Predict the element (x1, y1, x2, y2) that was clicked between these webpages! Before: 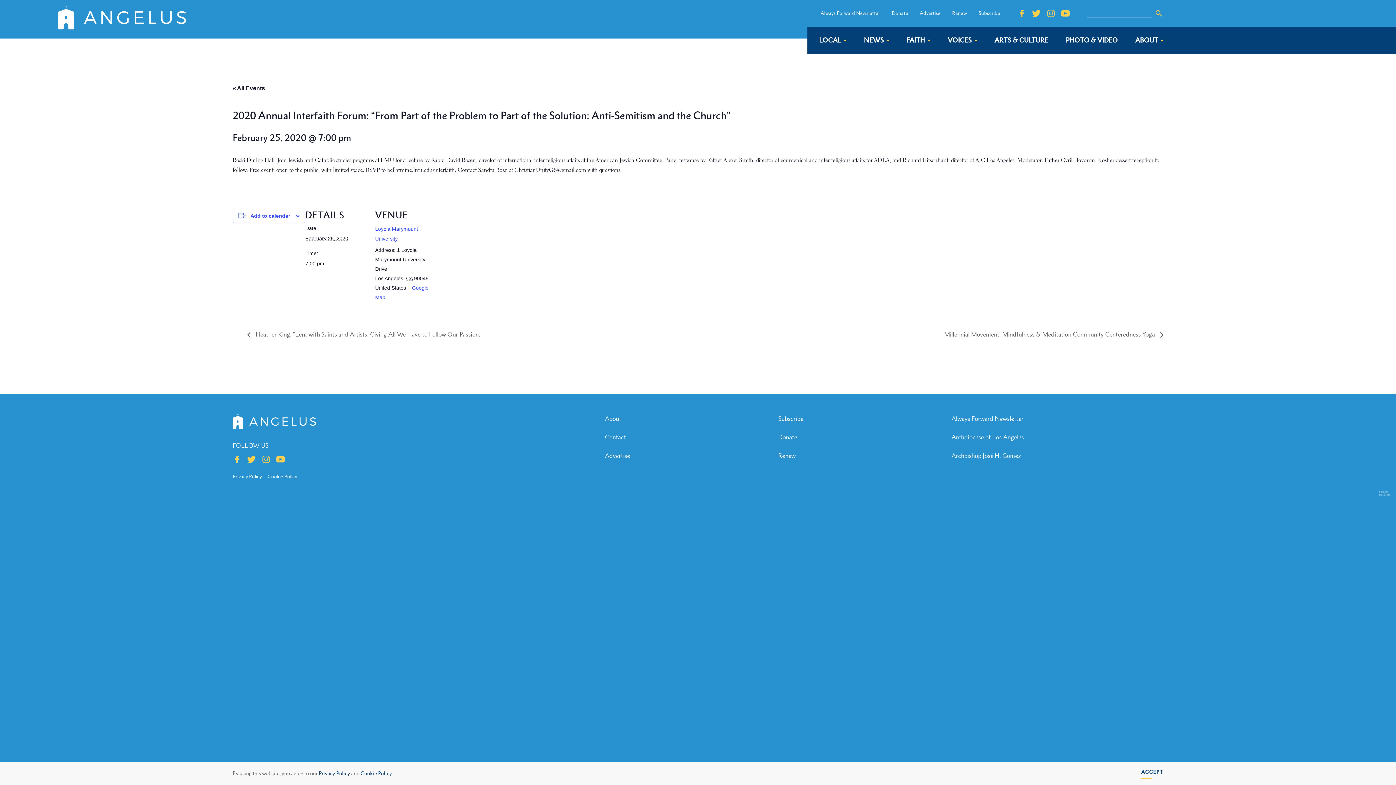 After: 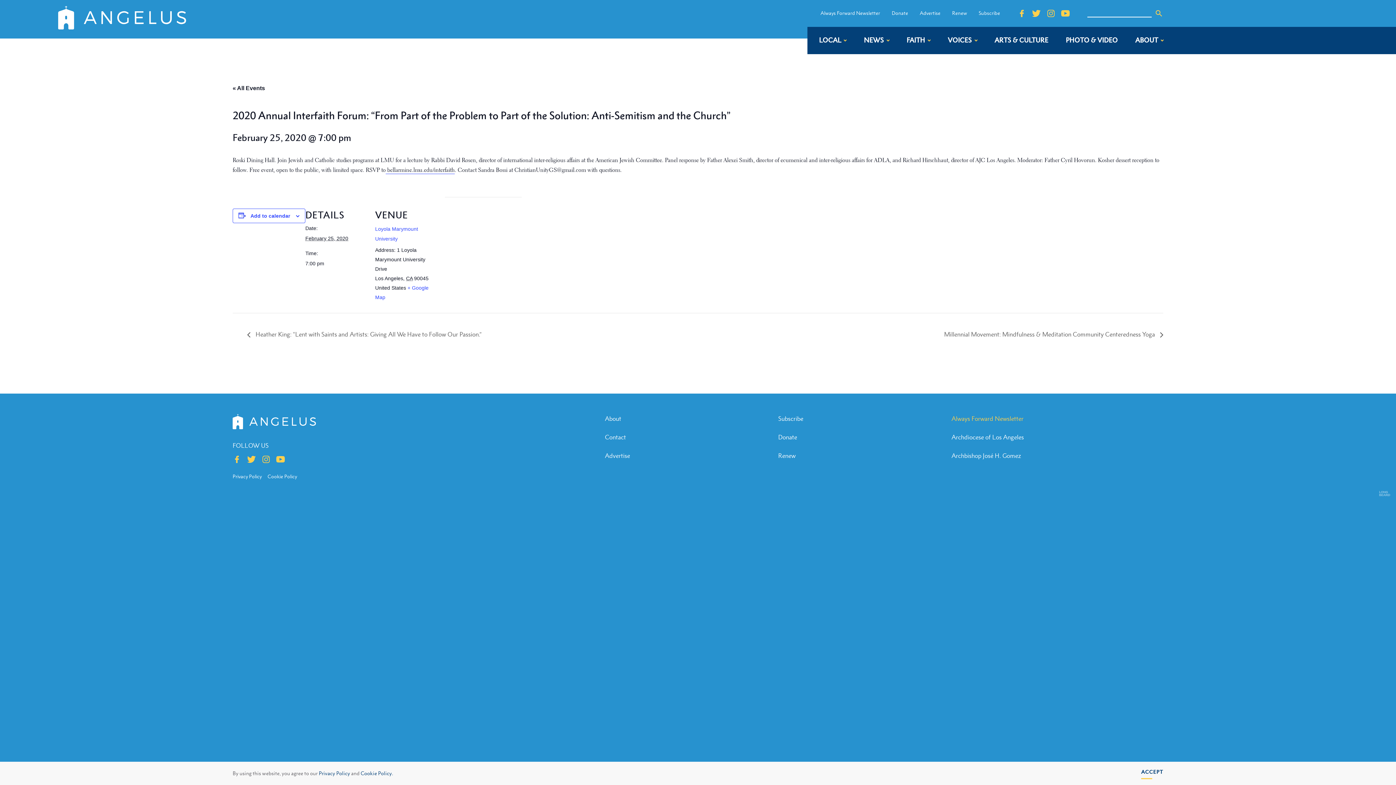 Action: bbox: (951, 415, 1023, 422) label: Always Forward Newsletter